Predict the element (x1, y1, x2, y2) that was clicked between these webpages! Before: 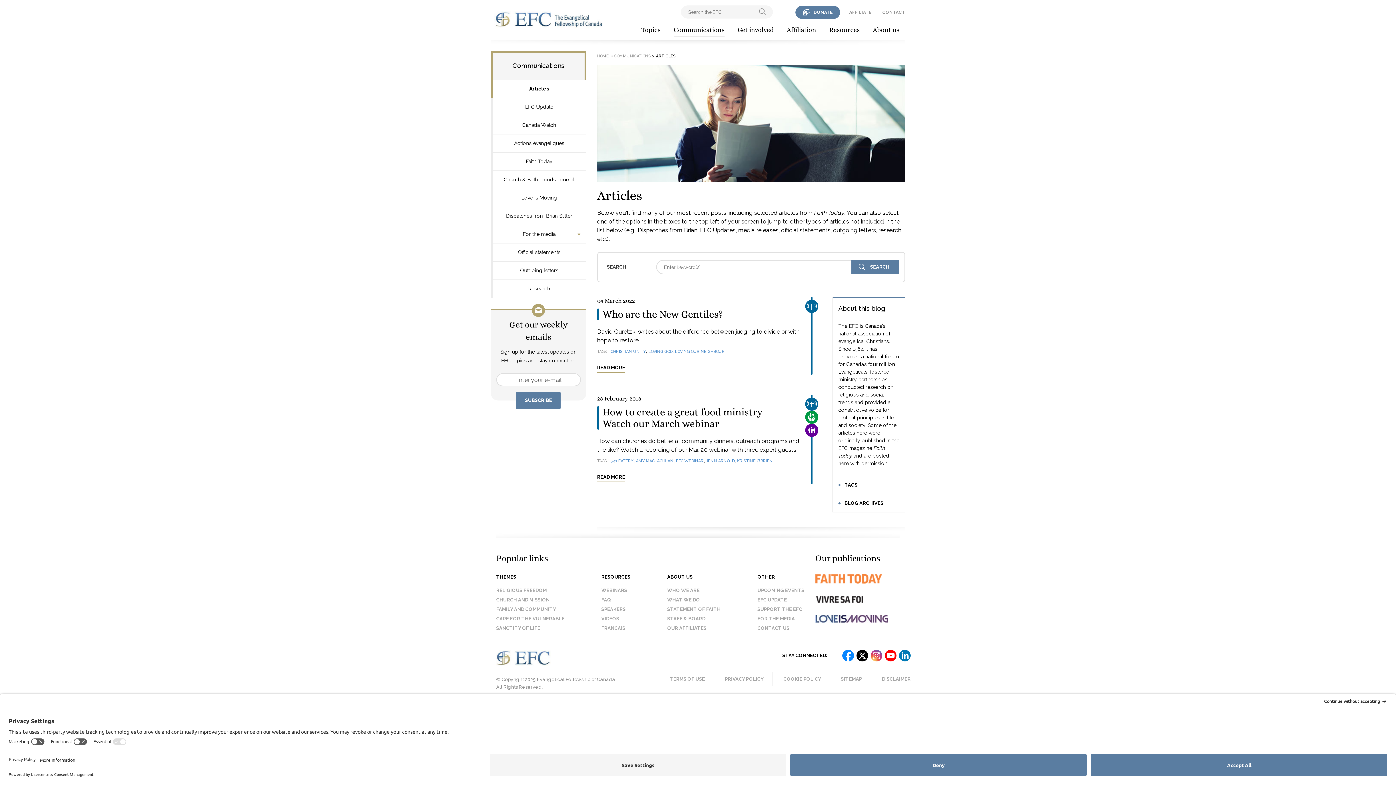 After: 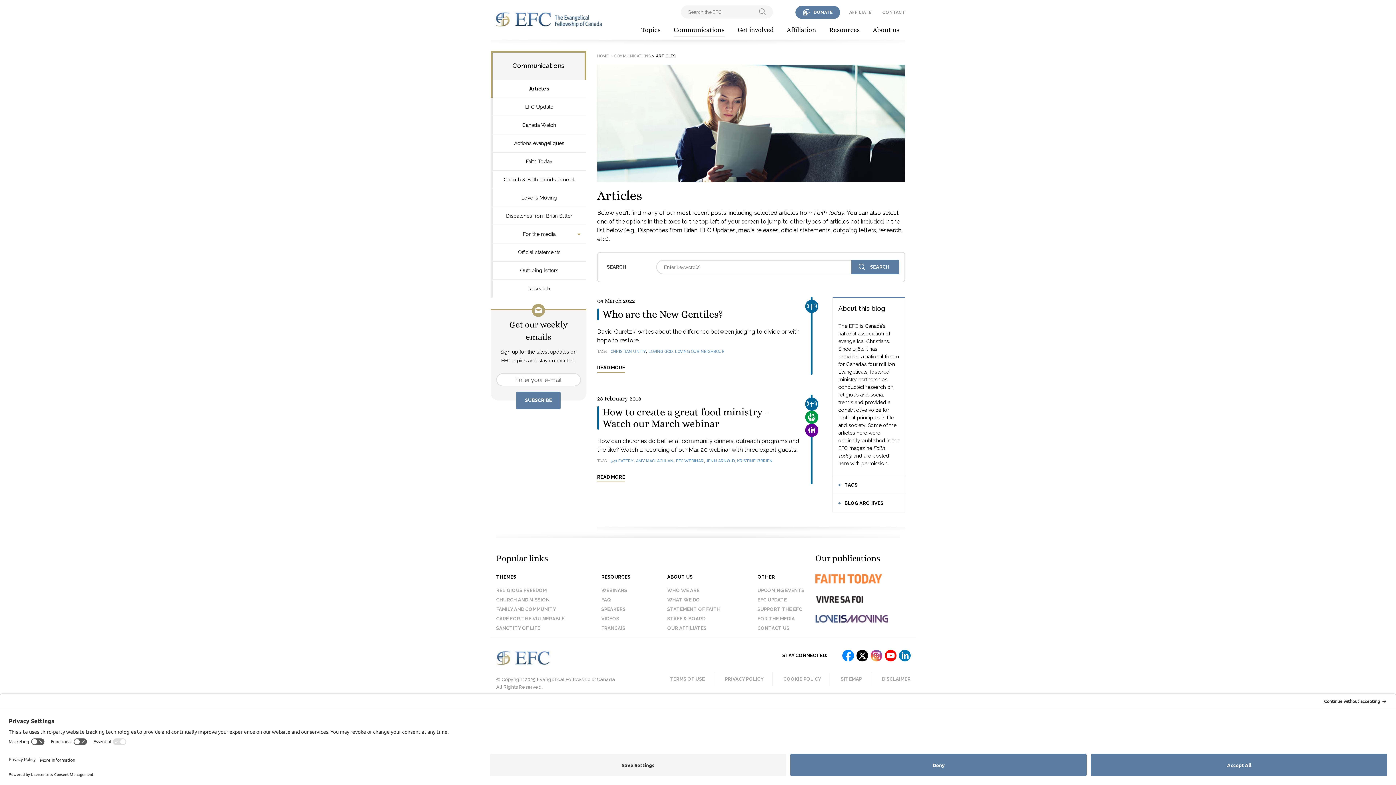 Action: bbox: (815, 595, 910, 603)